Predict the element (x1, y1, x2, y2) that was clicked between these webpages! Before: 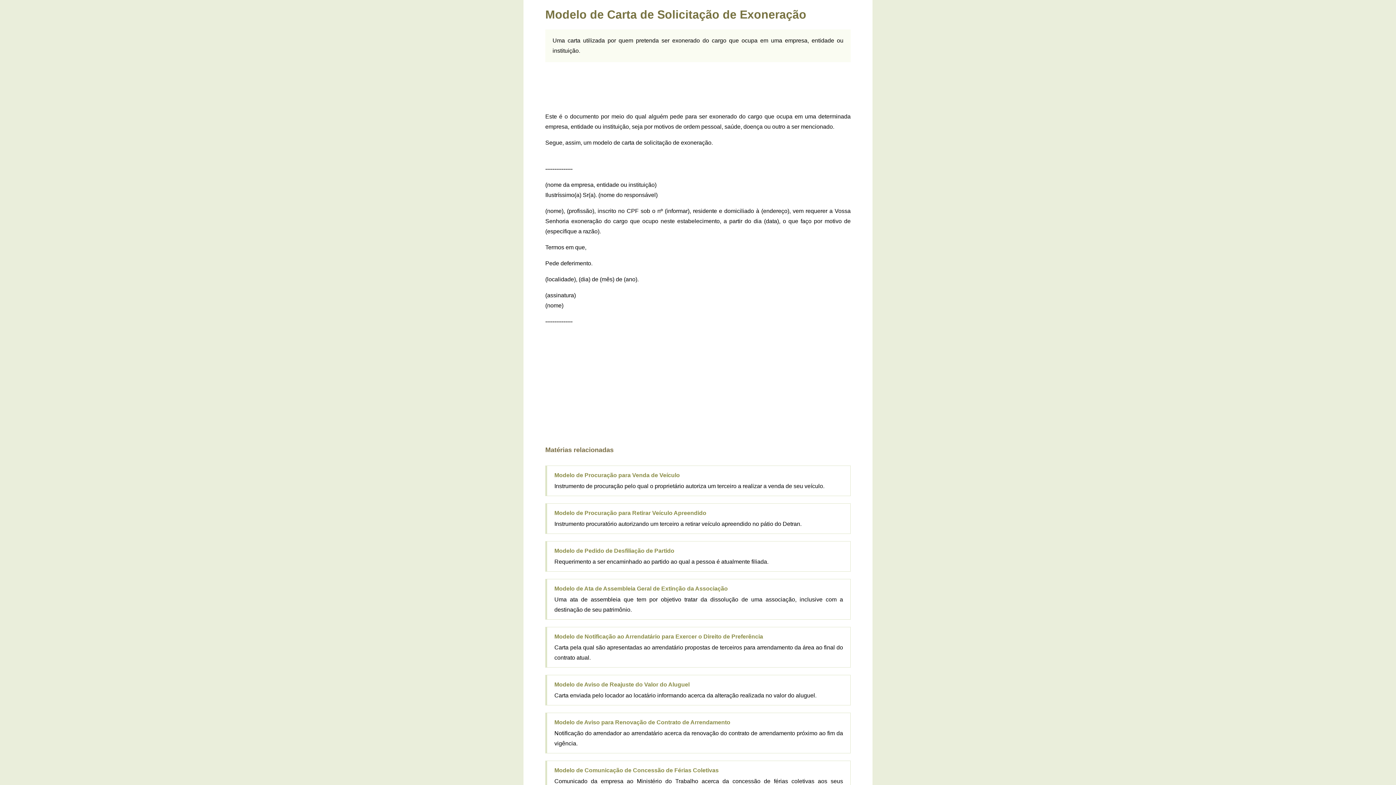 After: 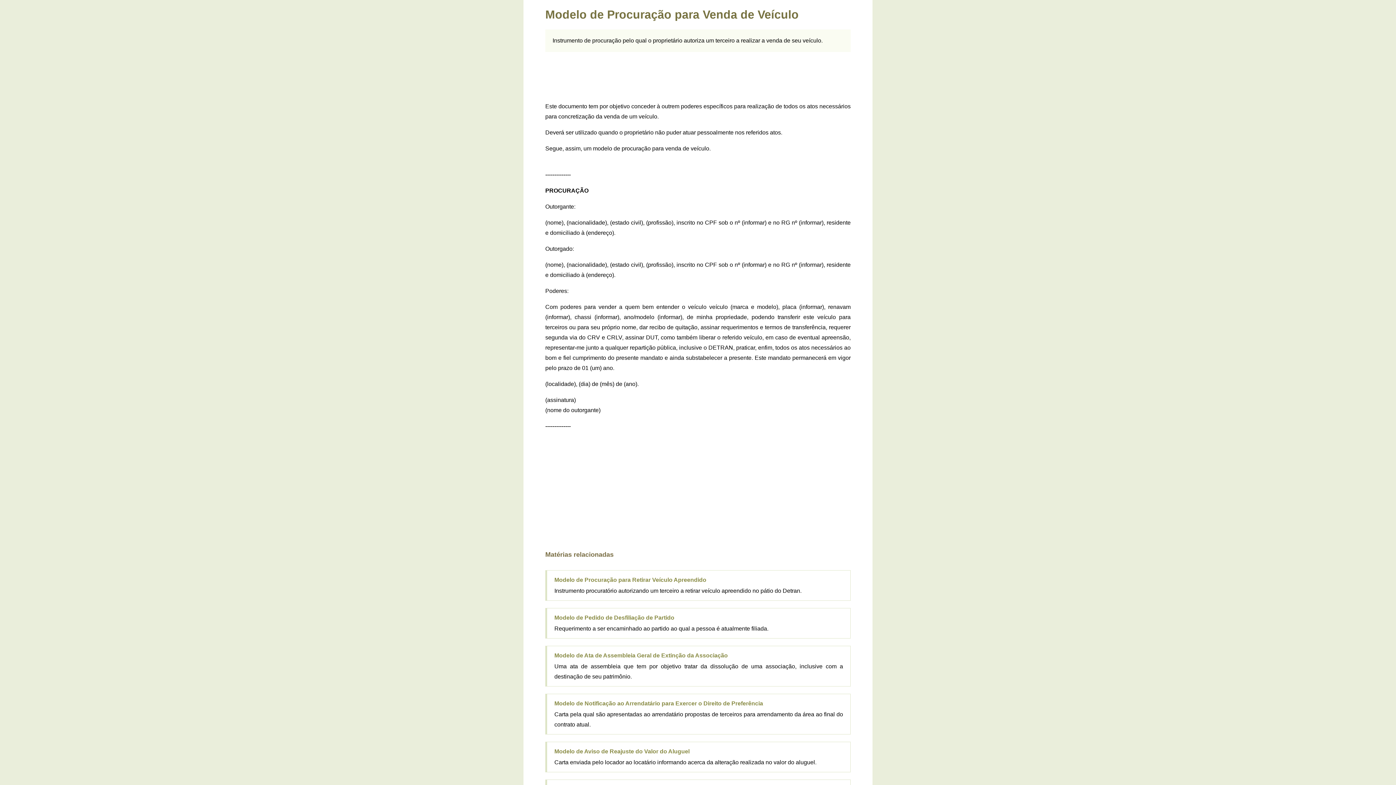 Action: bbox: (554, 472, 680, 478) label: Modelo de Procuração para Venda de Veículo